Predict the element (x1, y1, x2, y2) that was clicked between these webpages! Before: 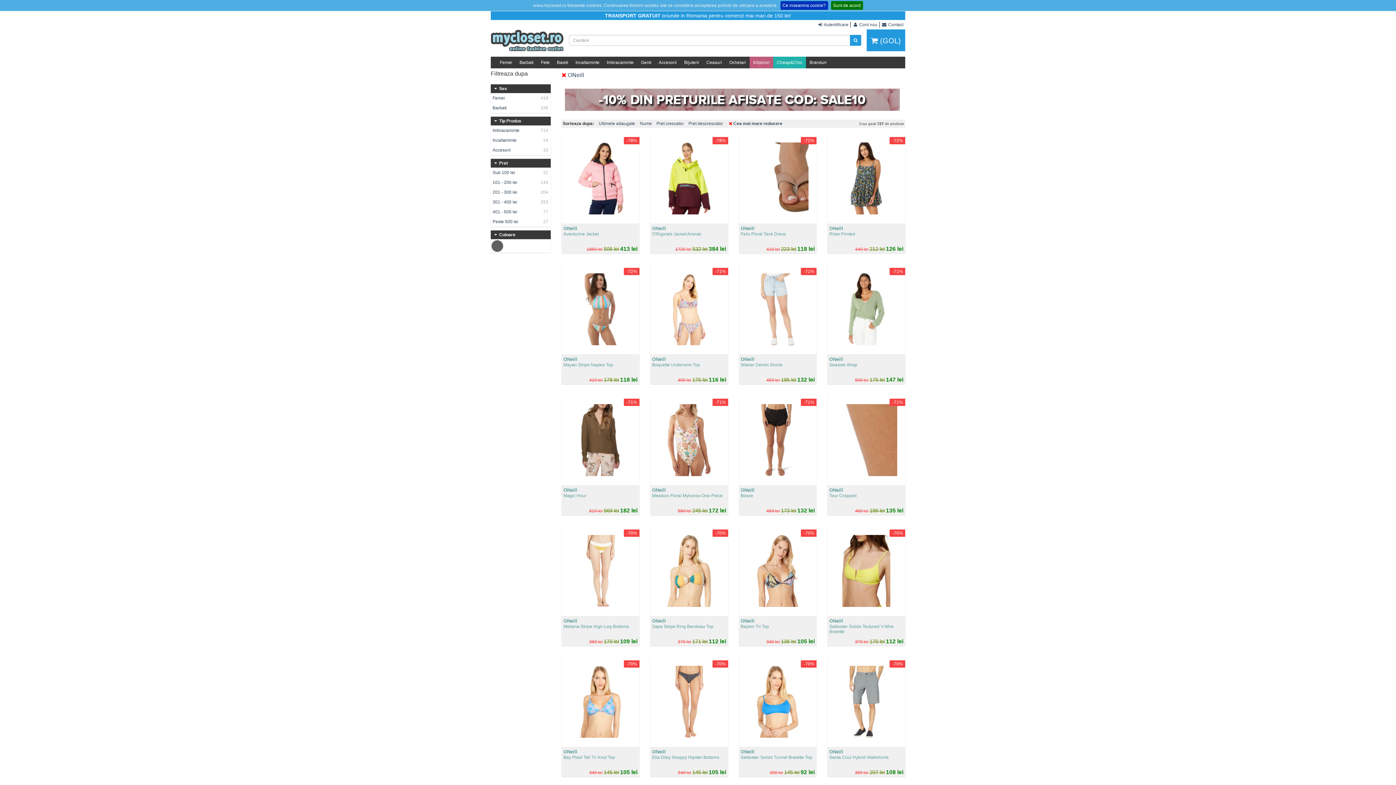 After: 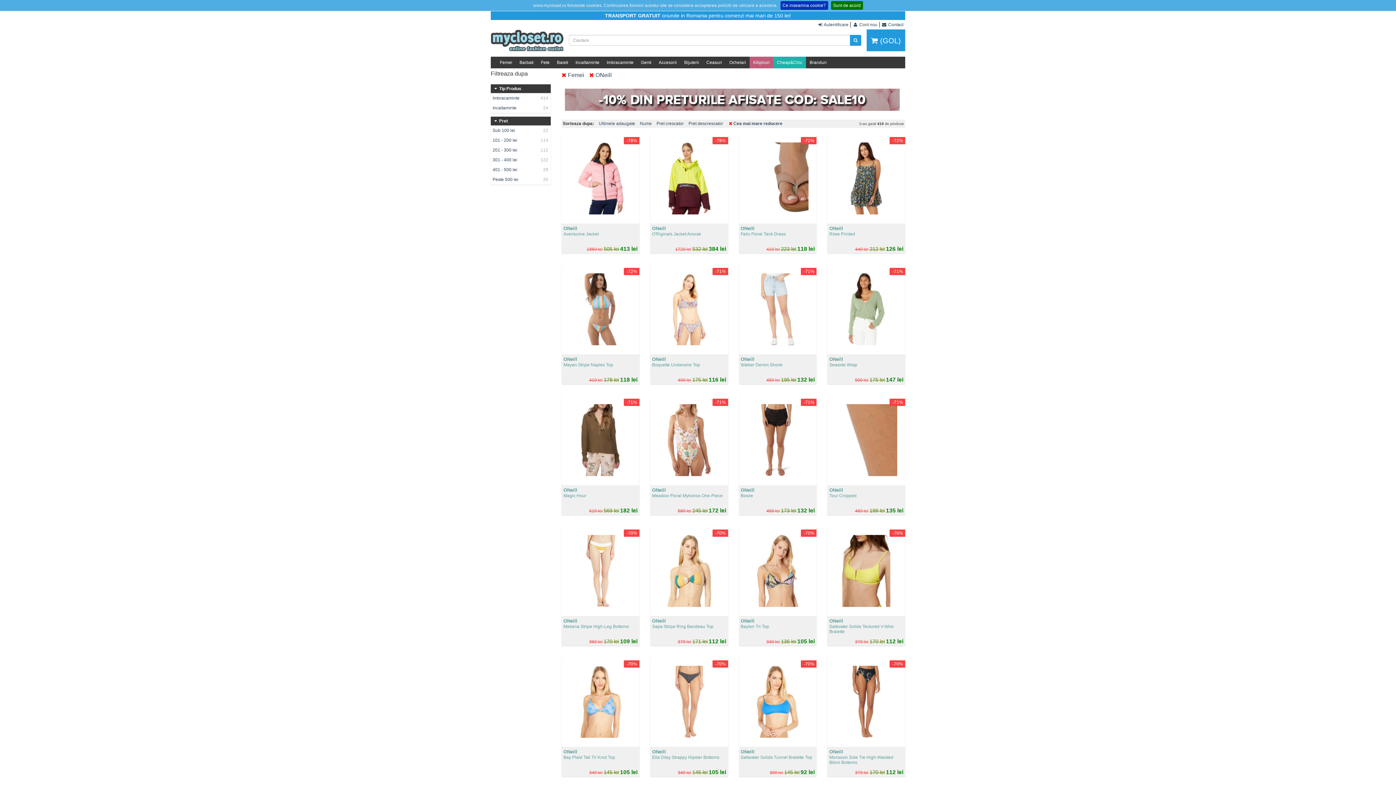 Action: label: Femei
419 bbox: (490, 93, 550, 103)